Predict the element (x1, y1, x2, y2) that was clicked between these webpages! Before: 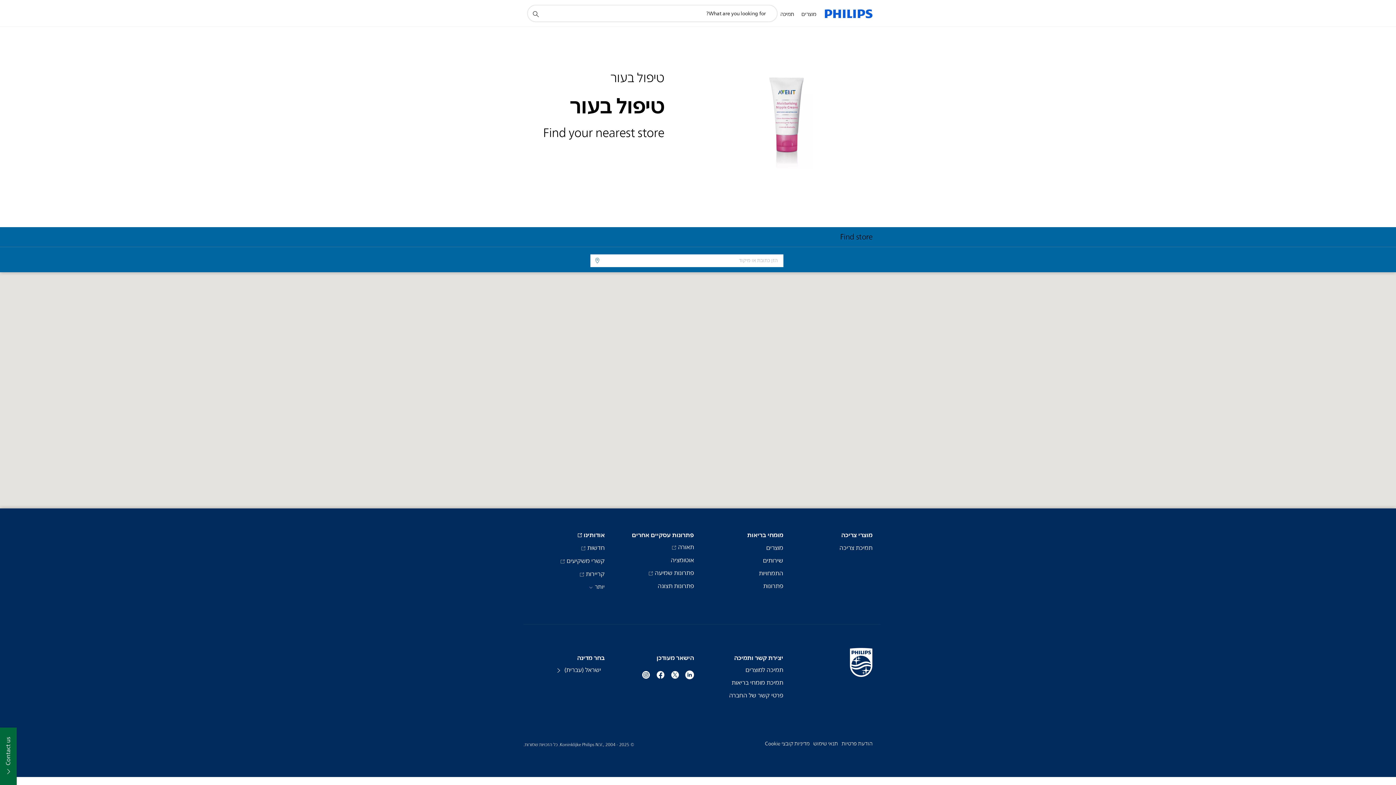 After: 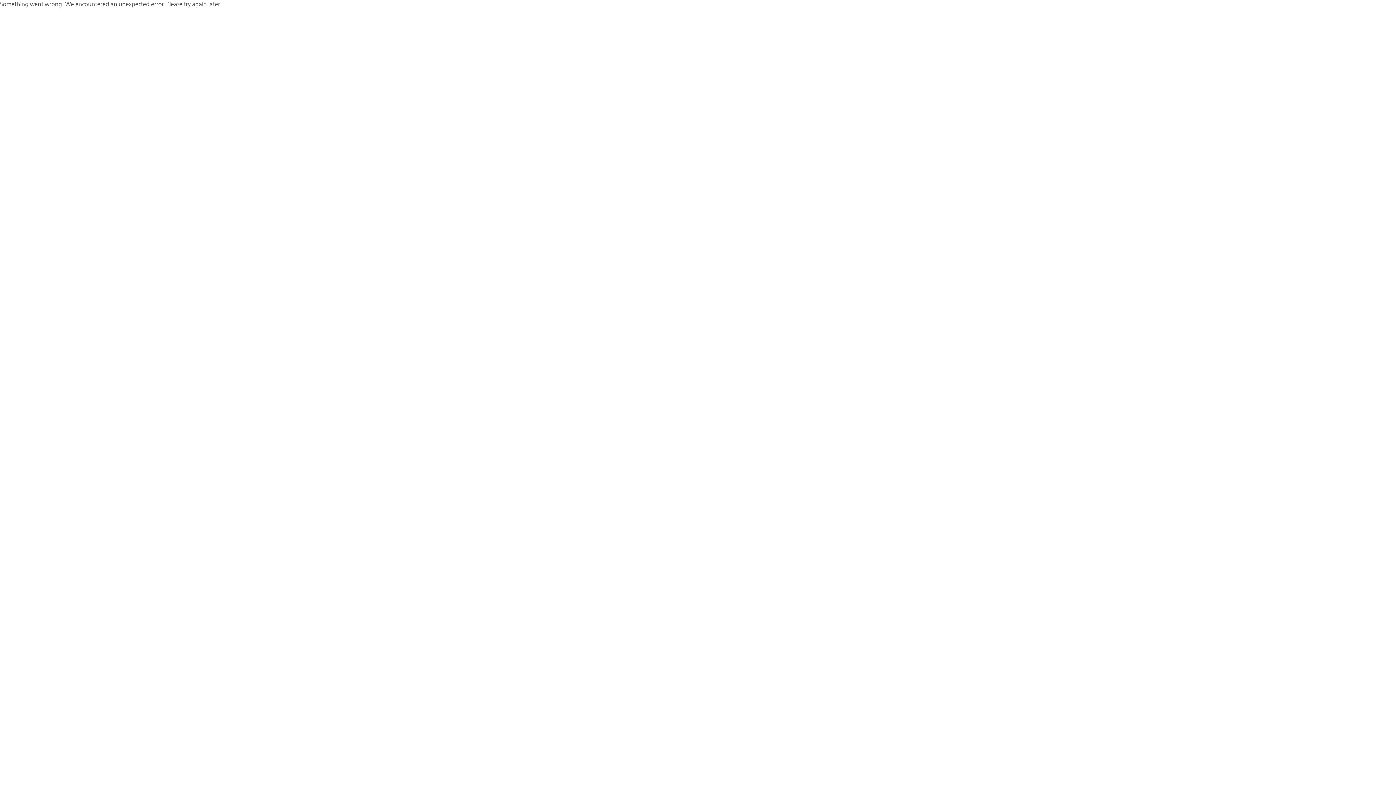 Action: bbox: (731, 679, 783, 687) label: תמיכת מומחי בריאות